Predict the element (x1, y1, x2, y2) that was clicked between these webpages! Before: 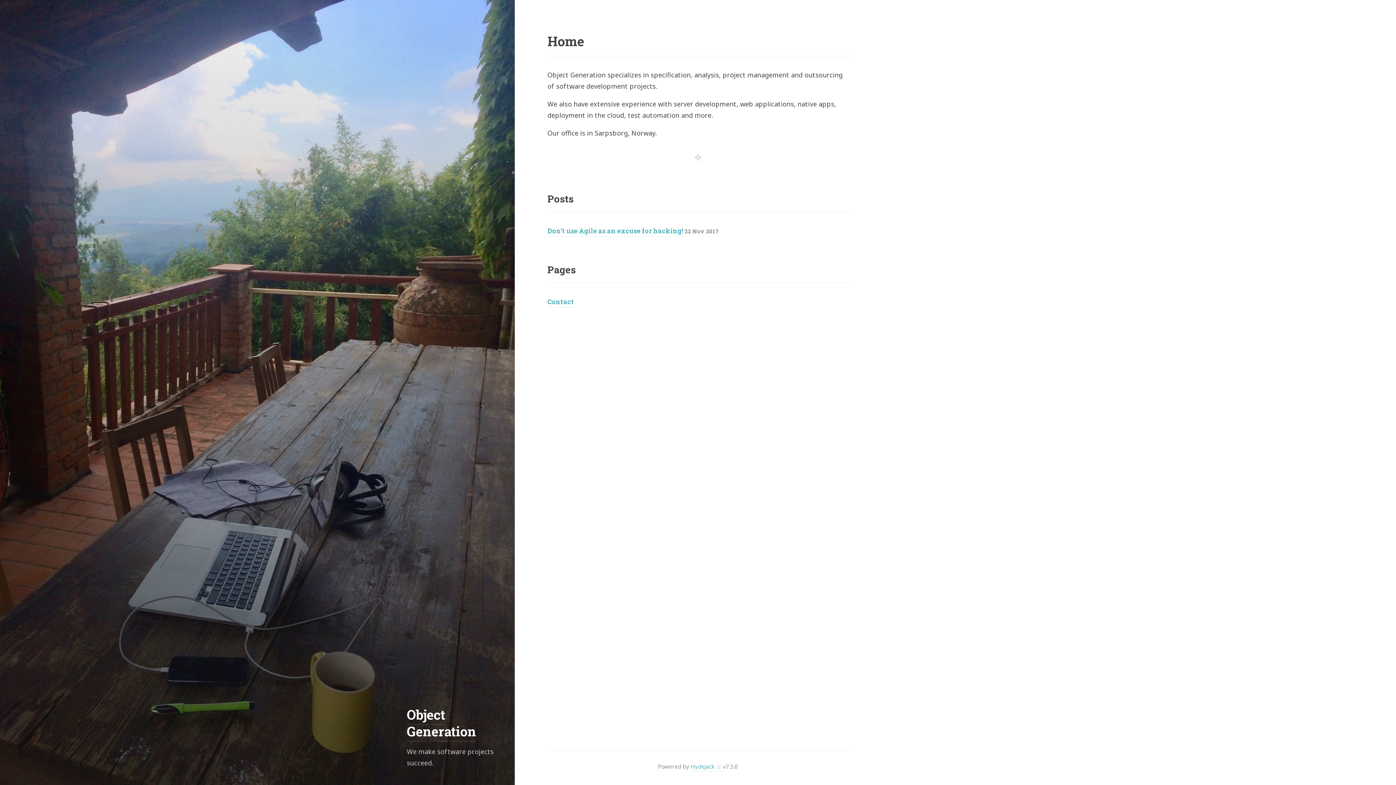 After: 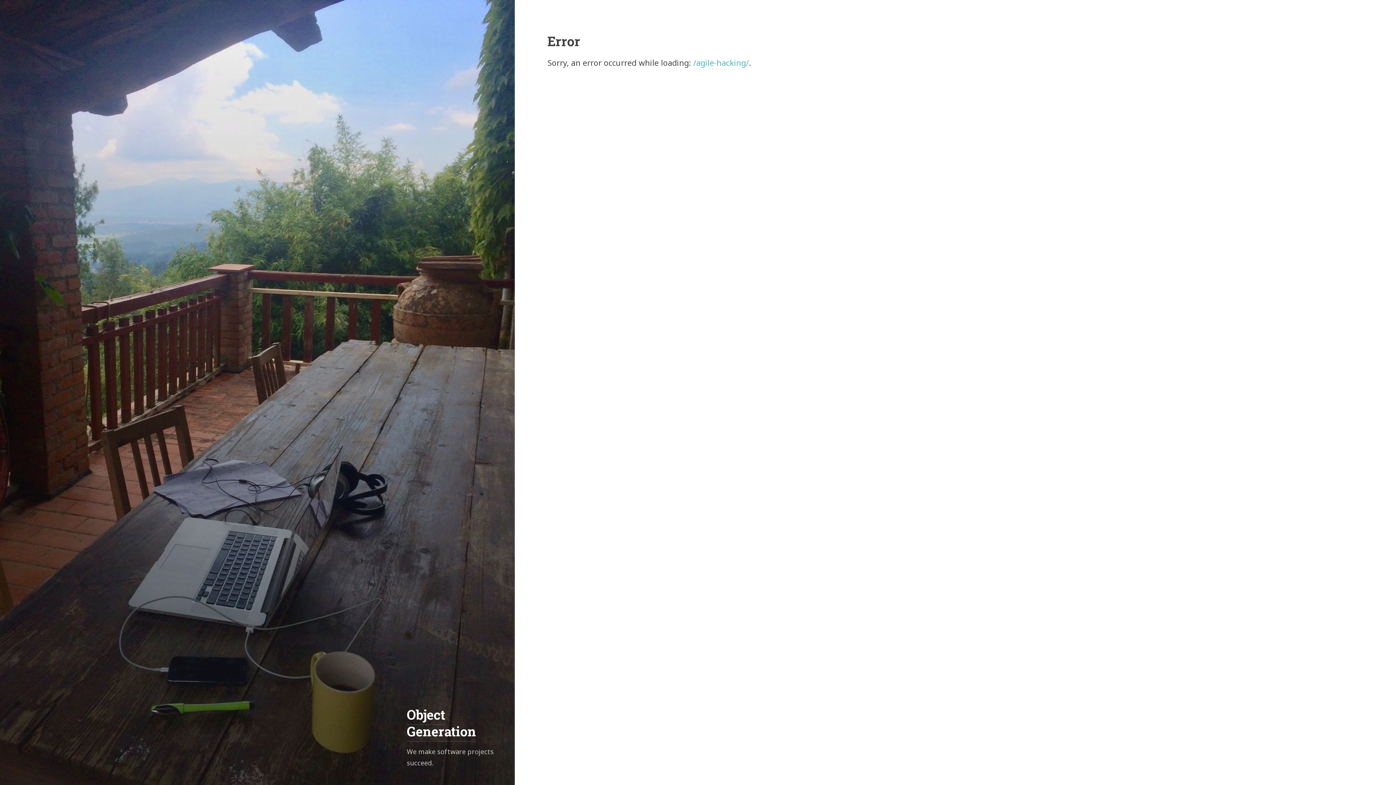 Action: bbox: (547, 226, 684, 236) label: Don't use Agile as an excuse for hacking! 